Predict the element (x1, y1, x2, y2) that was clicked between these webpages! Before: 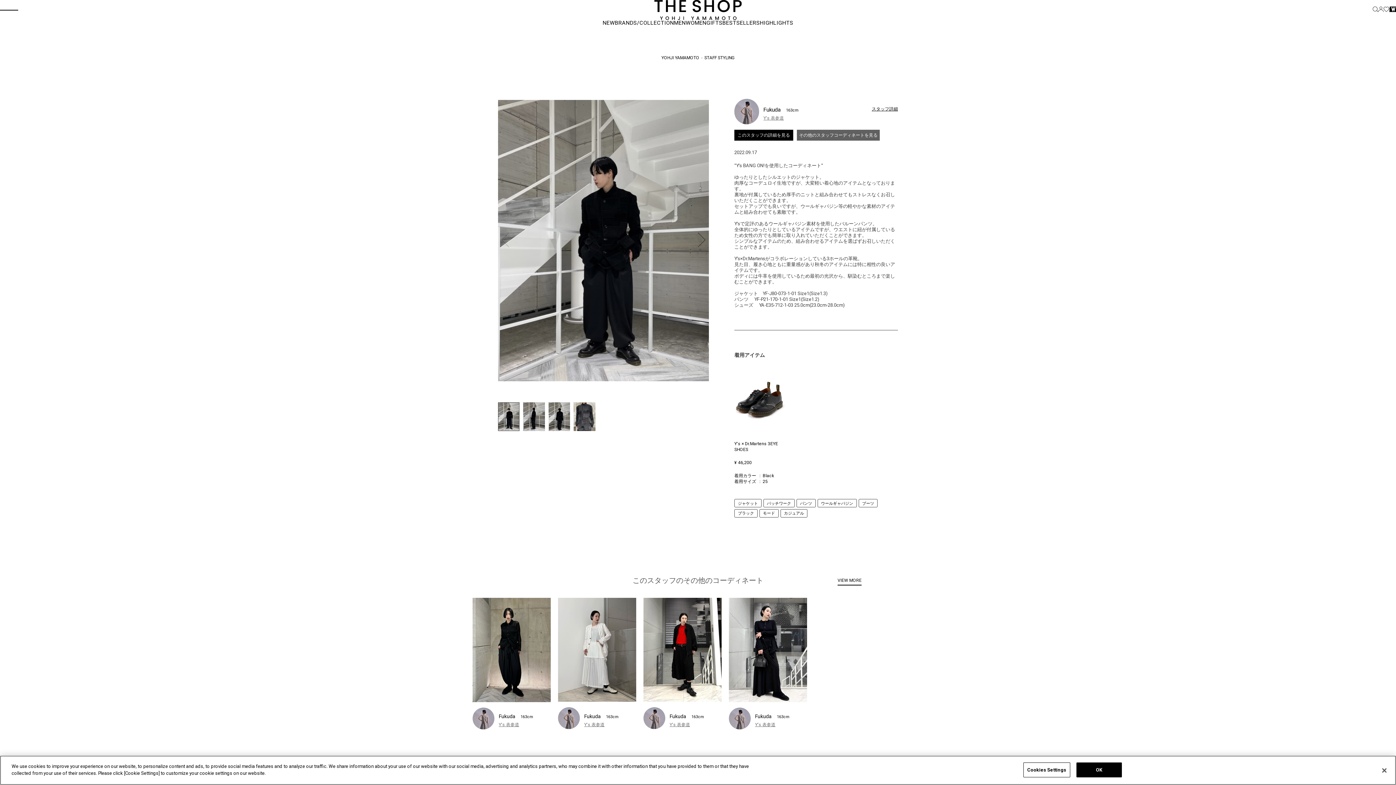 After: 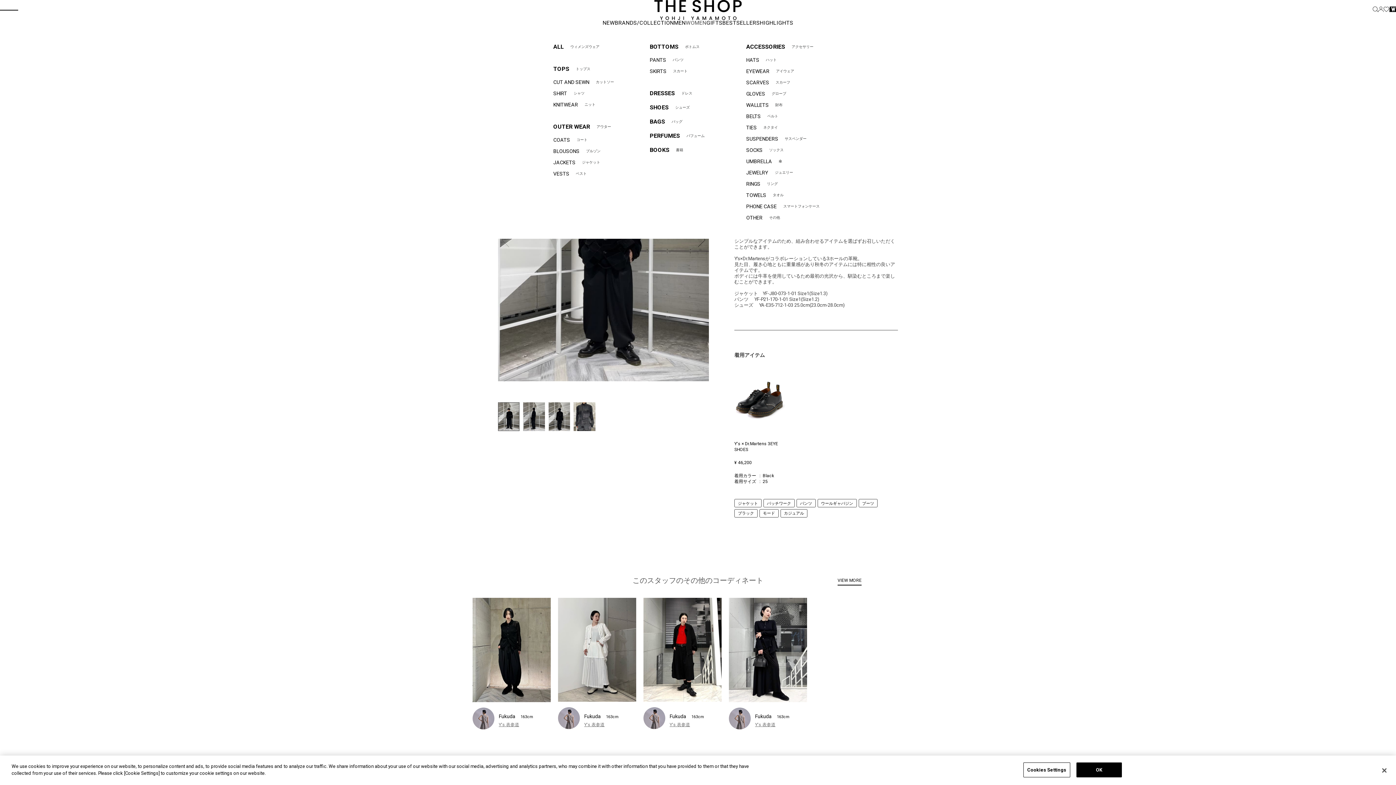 Action: label: WOMEN bbox: (685, 19, 706, 26)